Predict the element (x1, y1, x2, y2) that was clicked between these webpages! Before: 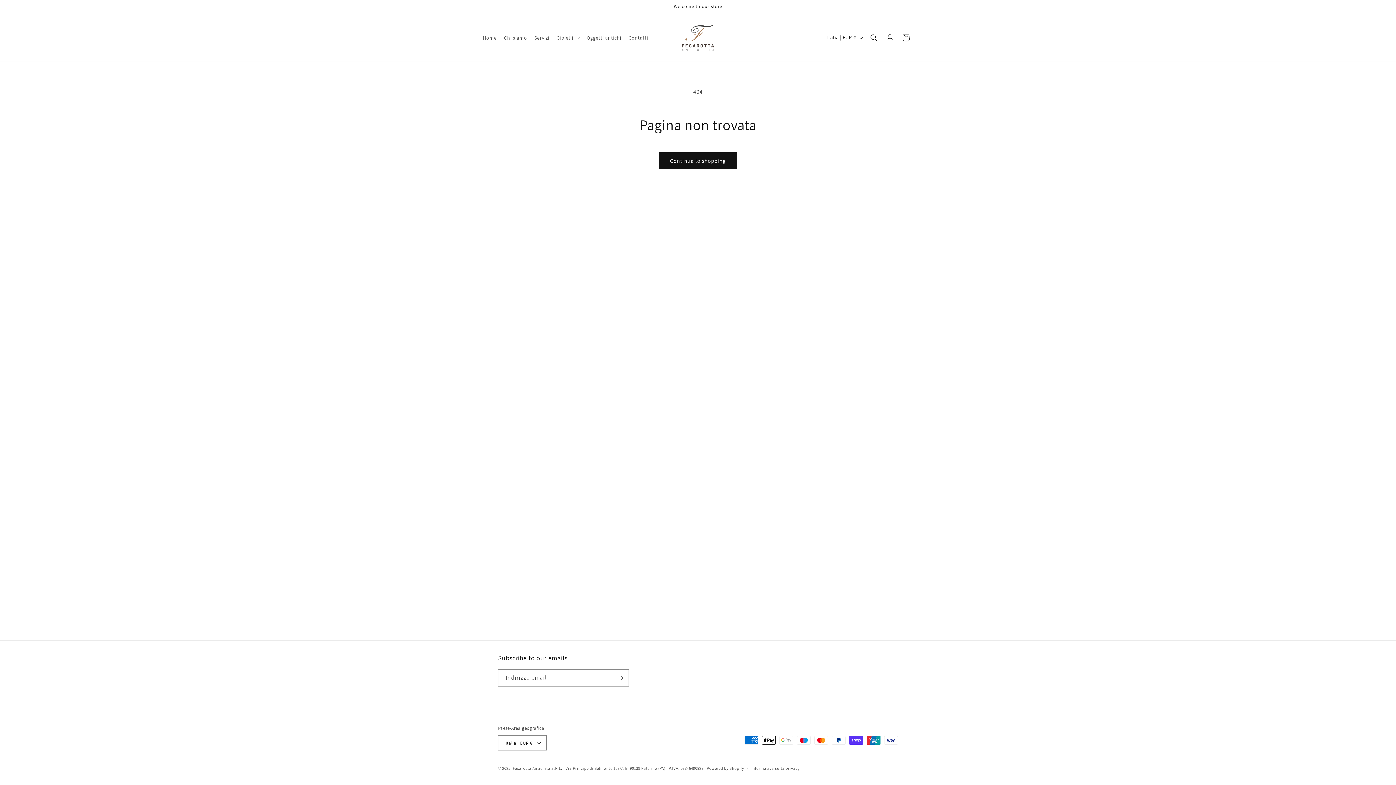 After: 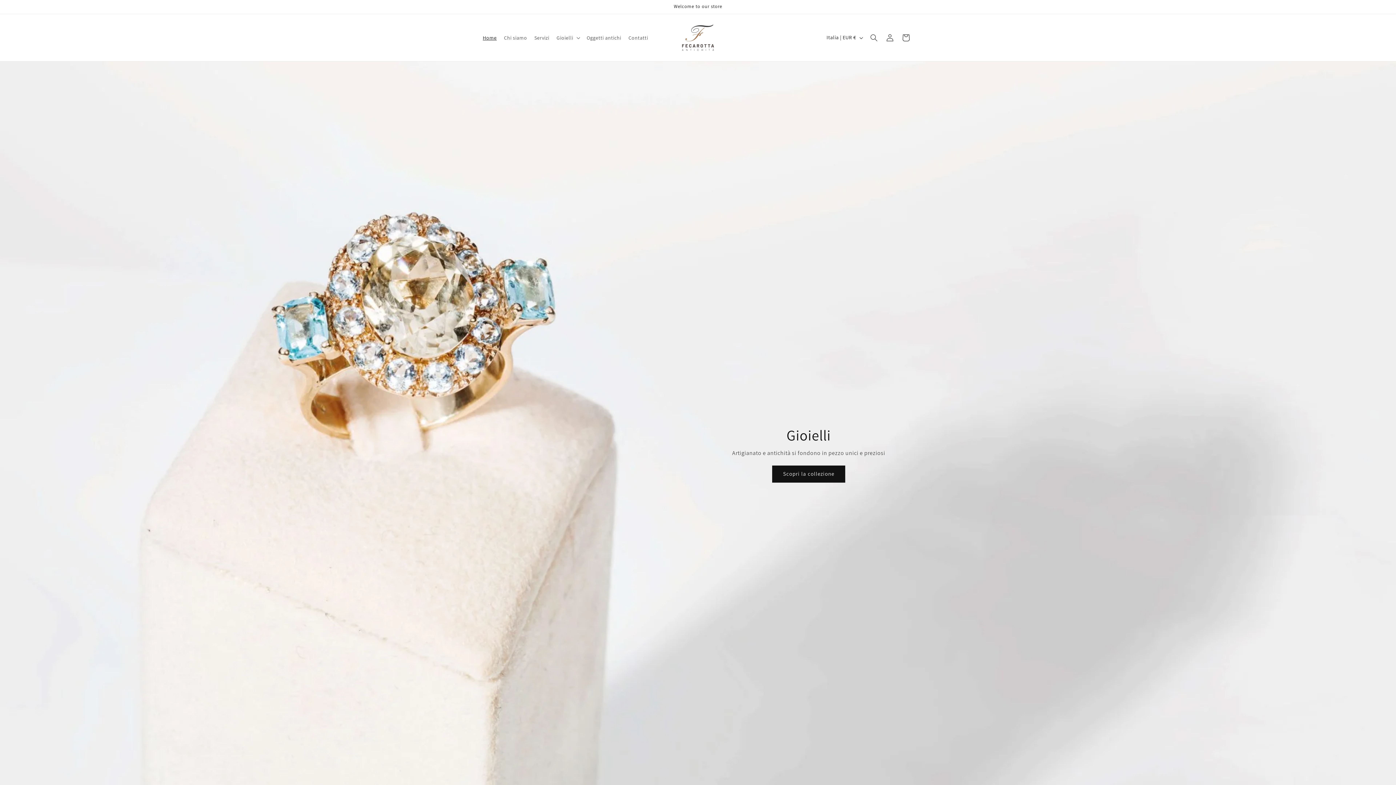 Action: bbox: (479, 30, 500, 44) label: Home